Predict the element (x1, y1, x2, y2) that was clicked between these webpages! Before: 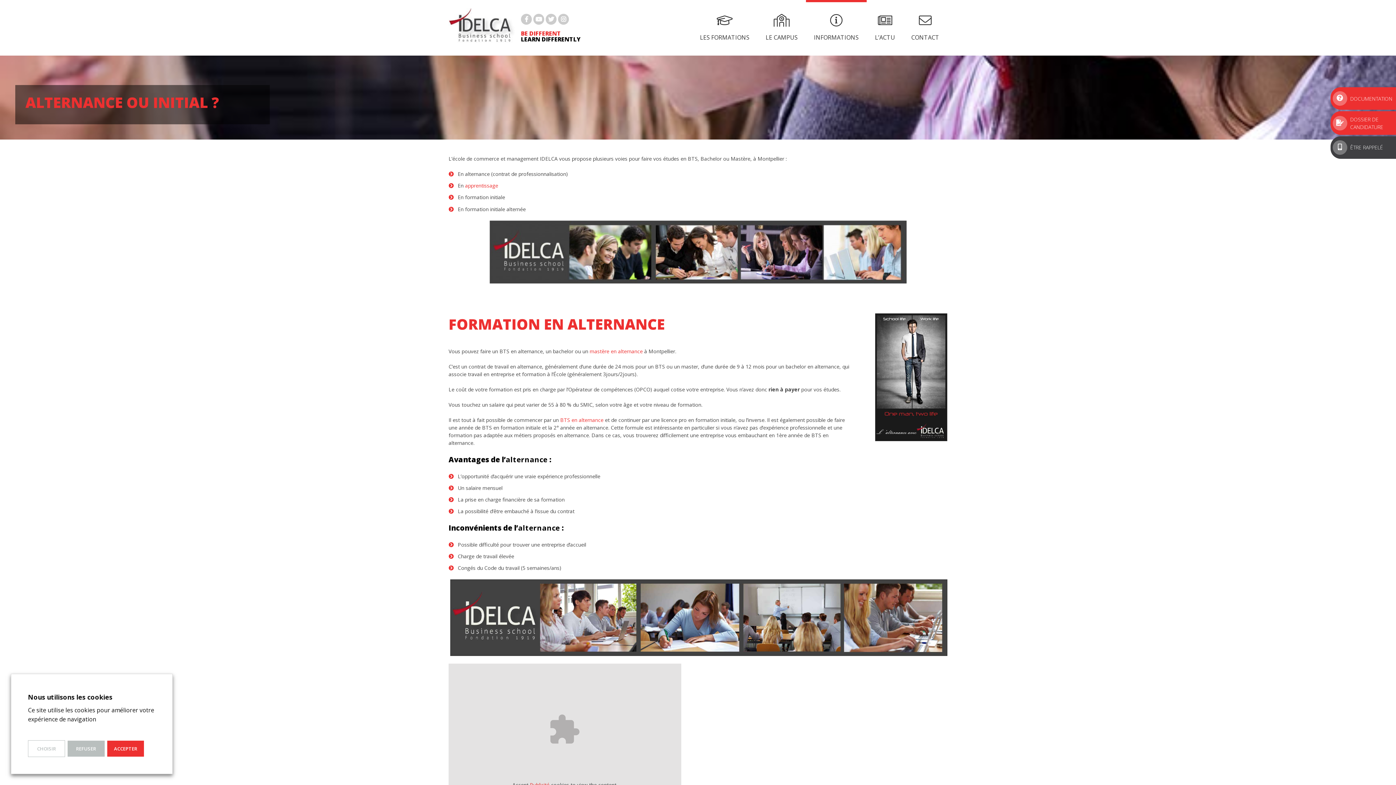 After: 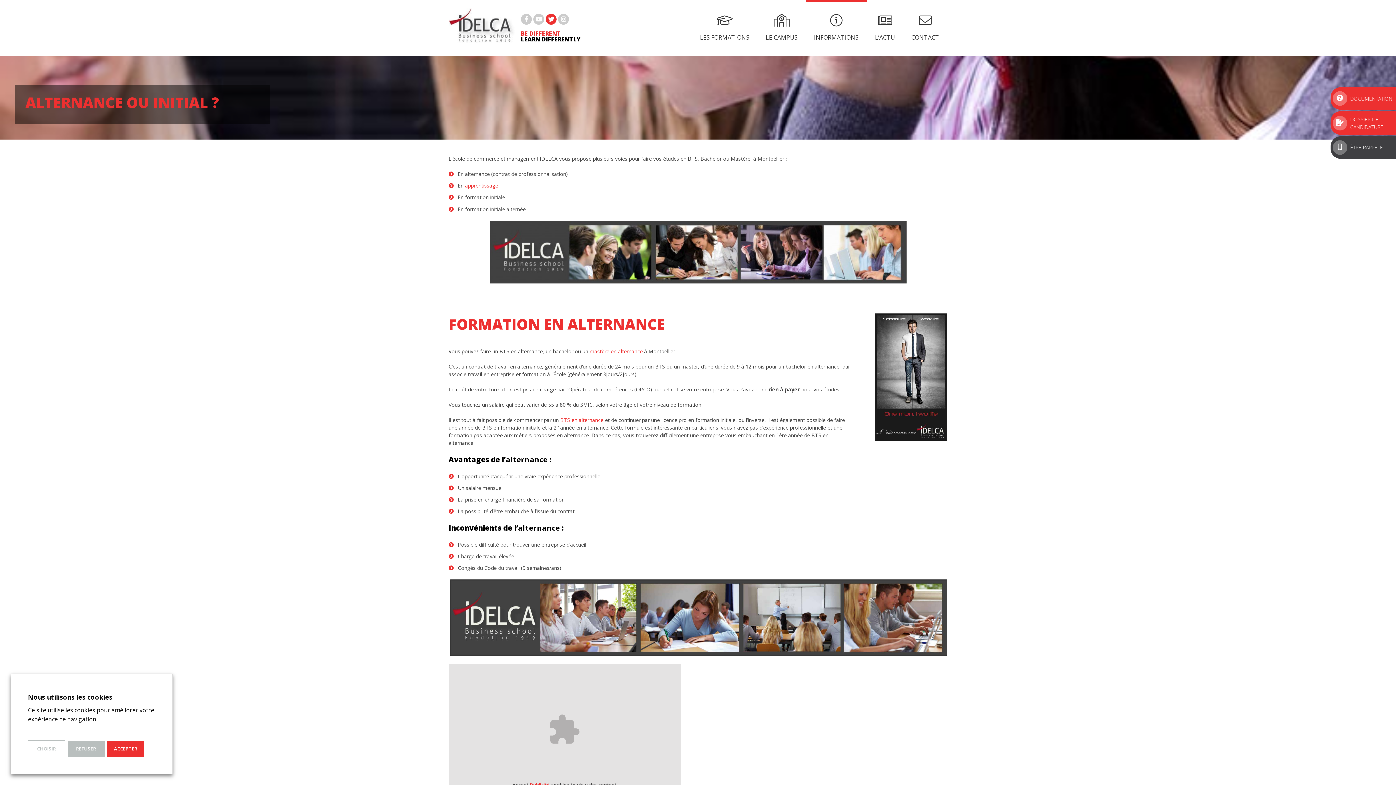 Action: bbox: (545, 13, 556, 24)